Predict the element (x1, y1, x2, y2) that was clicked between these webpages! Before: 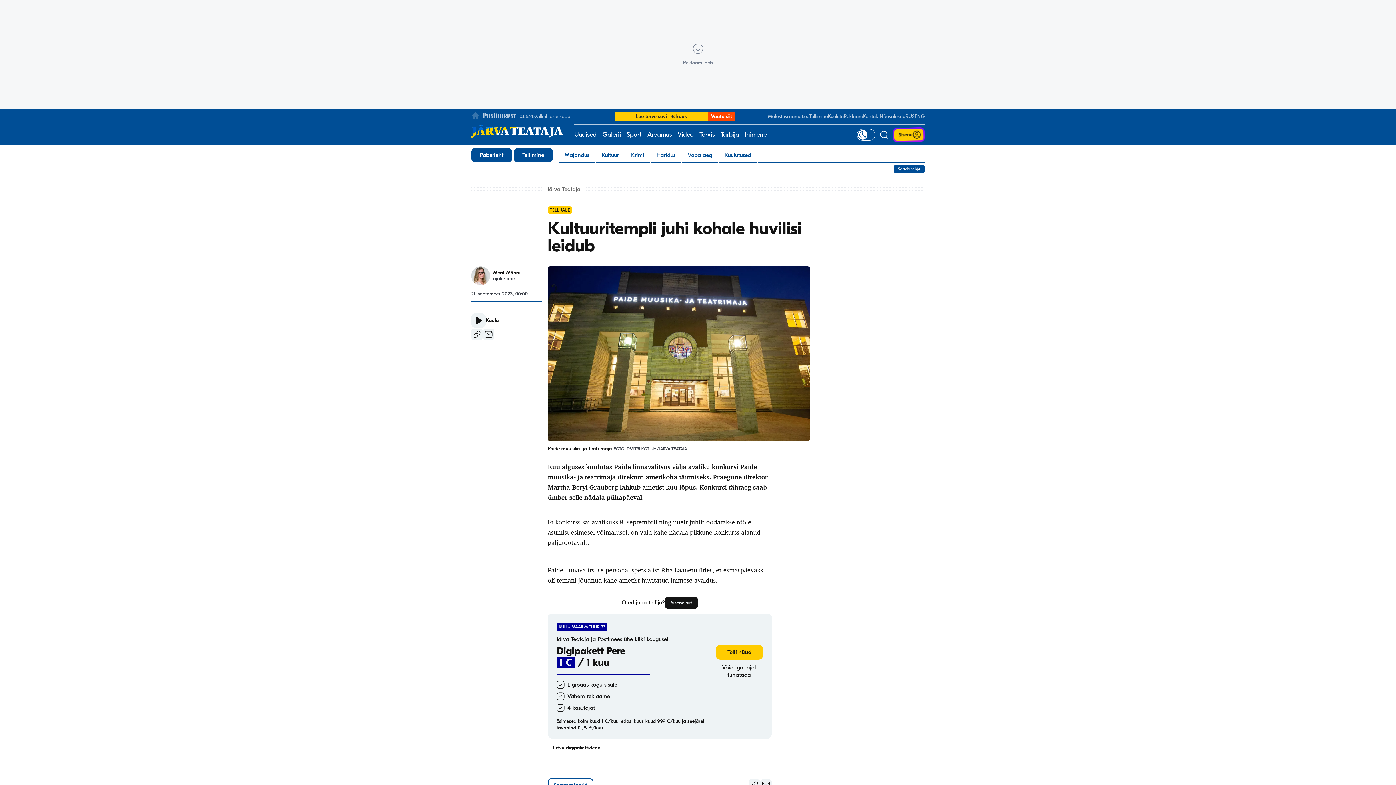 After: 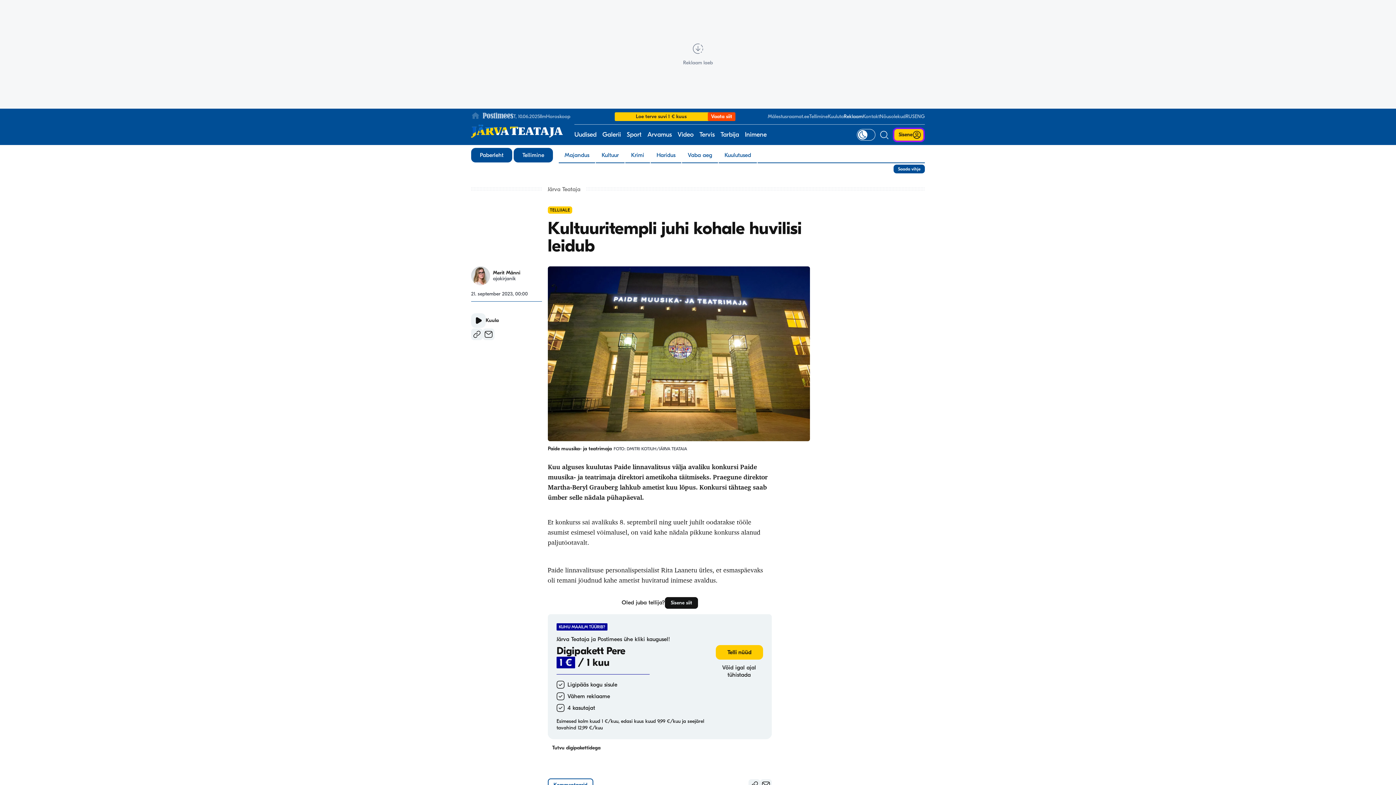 Action: label: Reklaam bbox: (844, 113, 862, 119)